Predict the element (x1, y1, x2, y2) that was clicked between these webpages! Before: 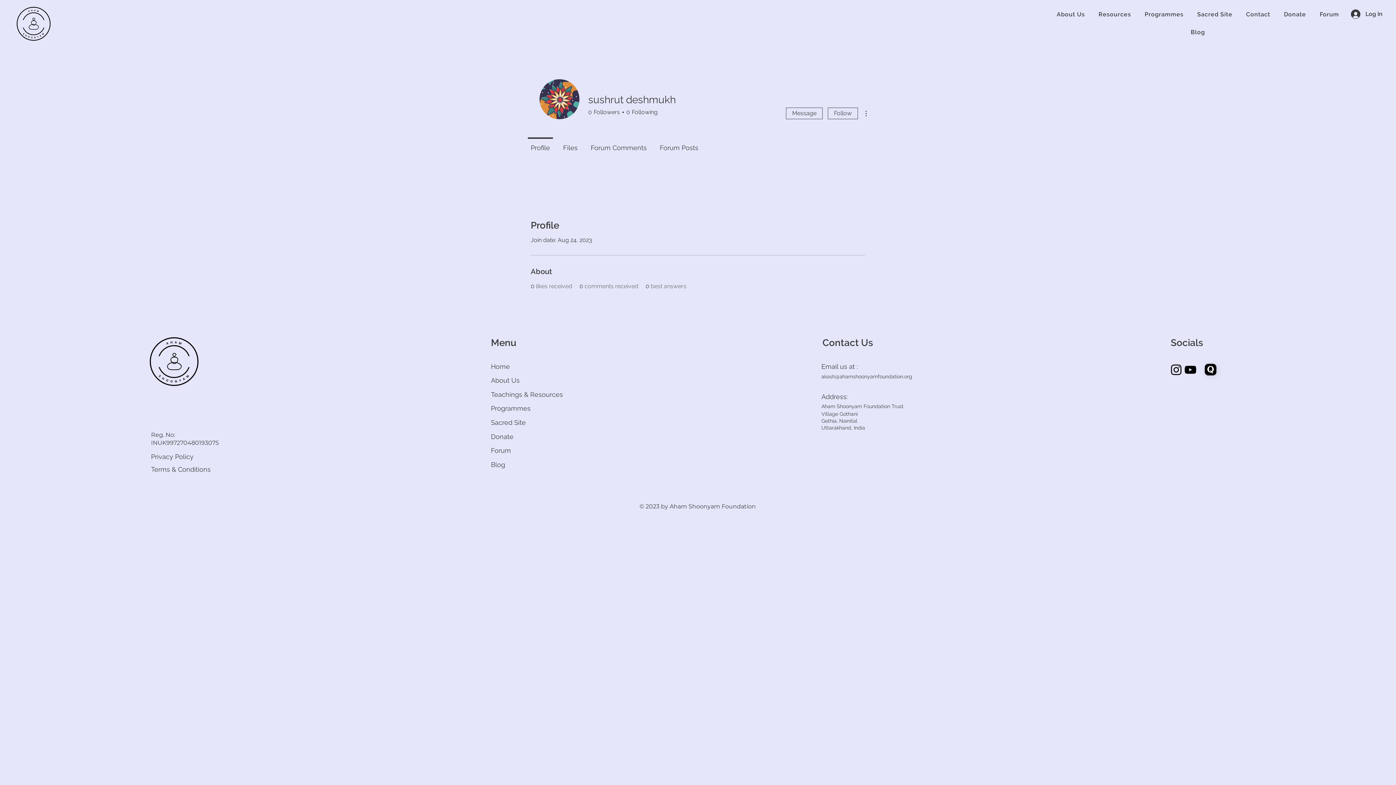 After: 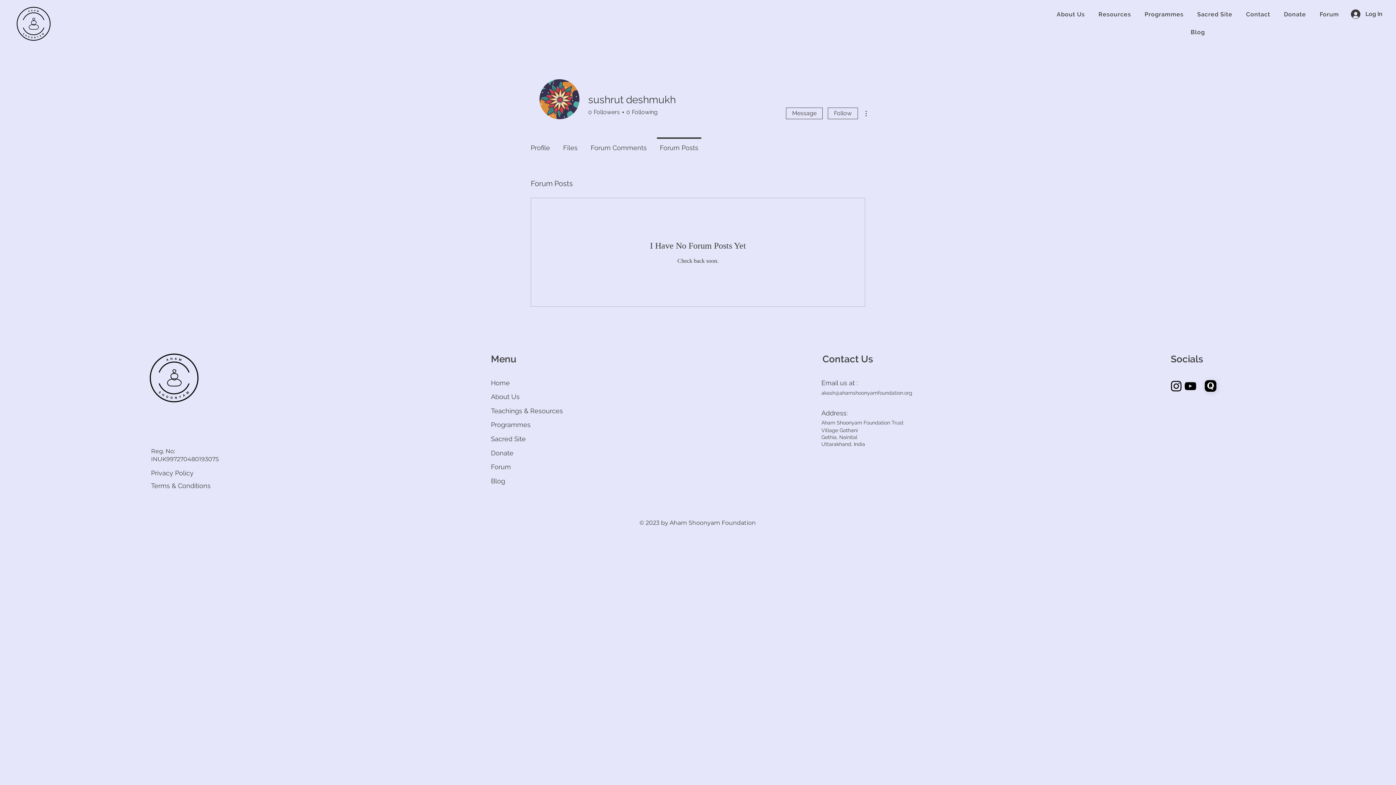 Action: label: Forum Posts bbox: (653, 137, 705, 152)